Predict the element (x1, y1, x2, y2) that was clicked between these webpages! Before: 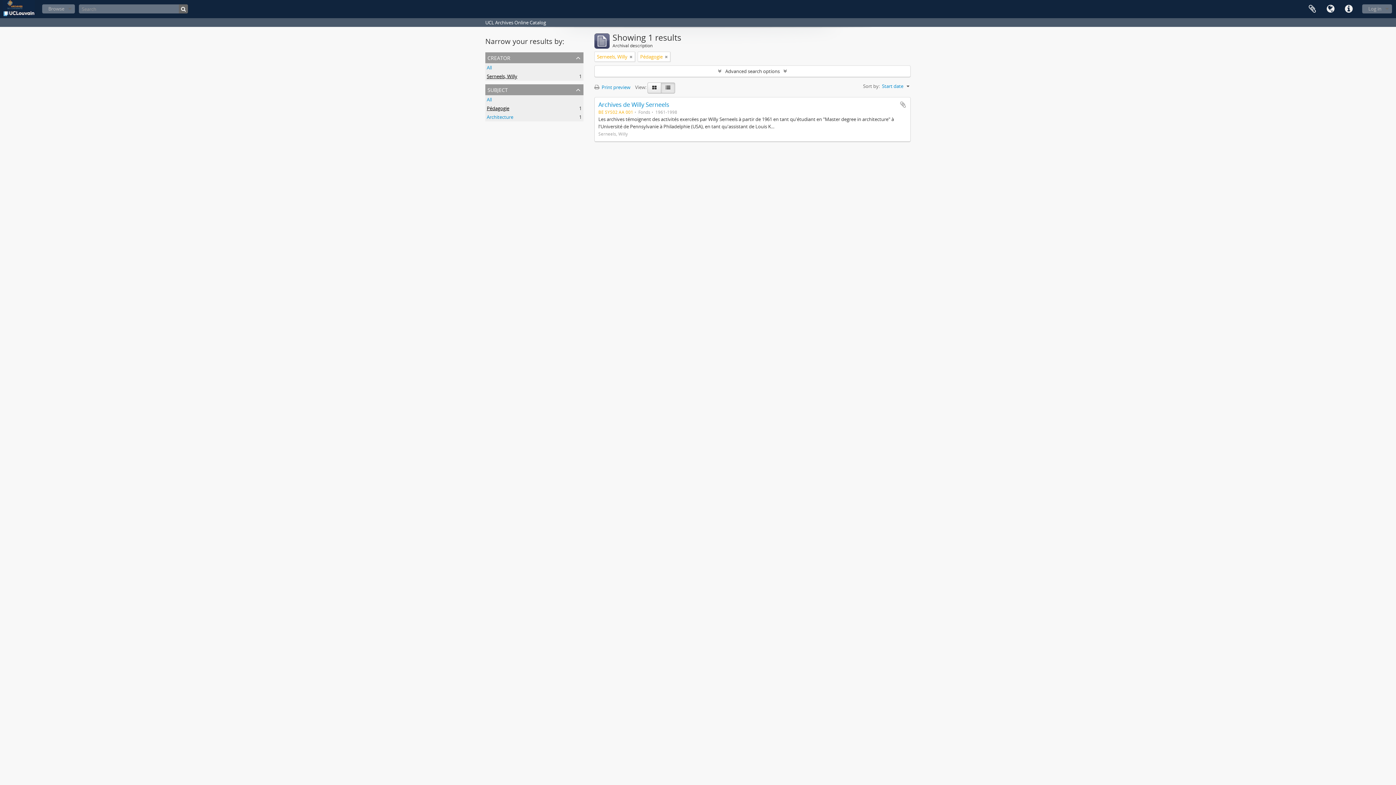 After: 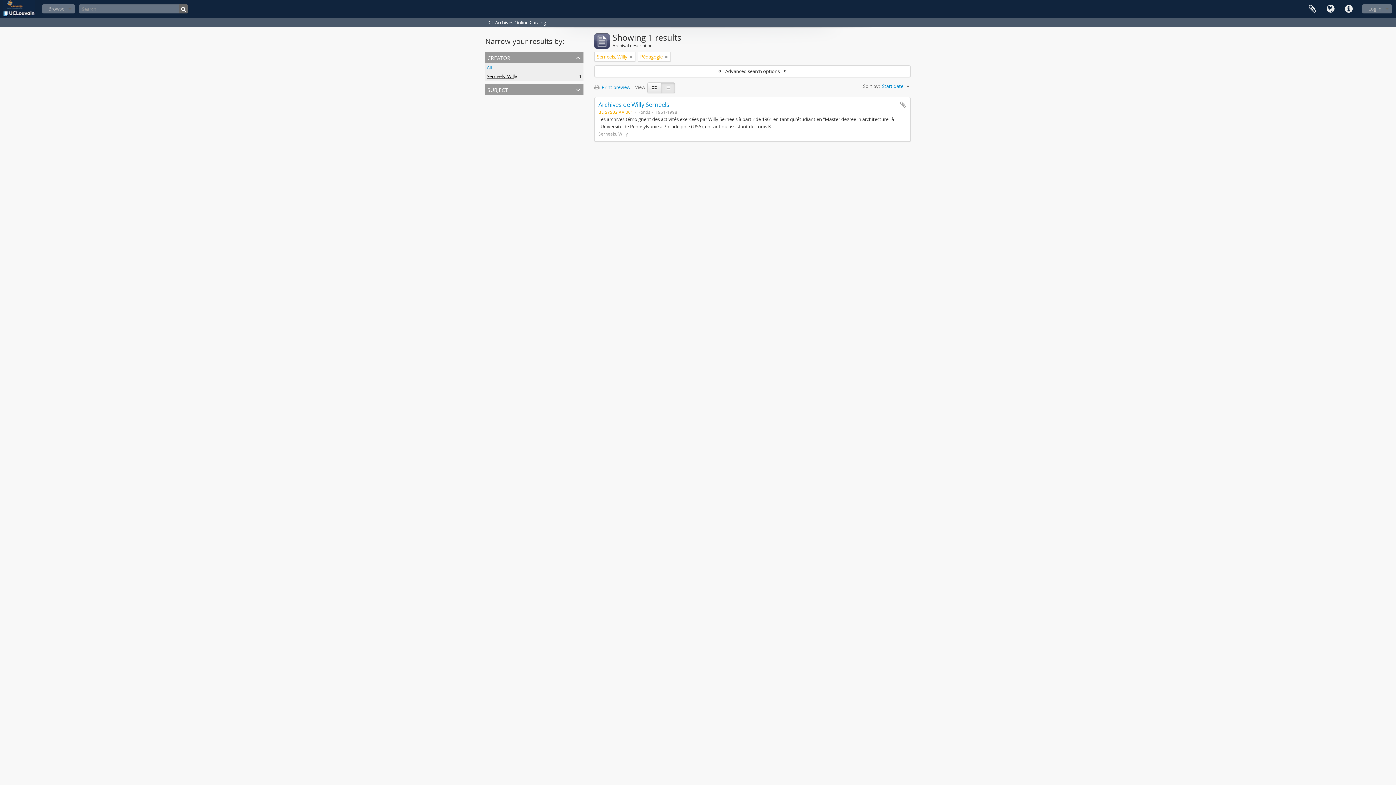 Action: bbox: (485, 84, 583, 95) label: subject